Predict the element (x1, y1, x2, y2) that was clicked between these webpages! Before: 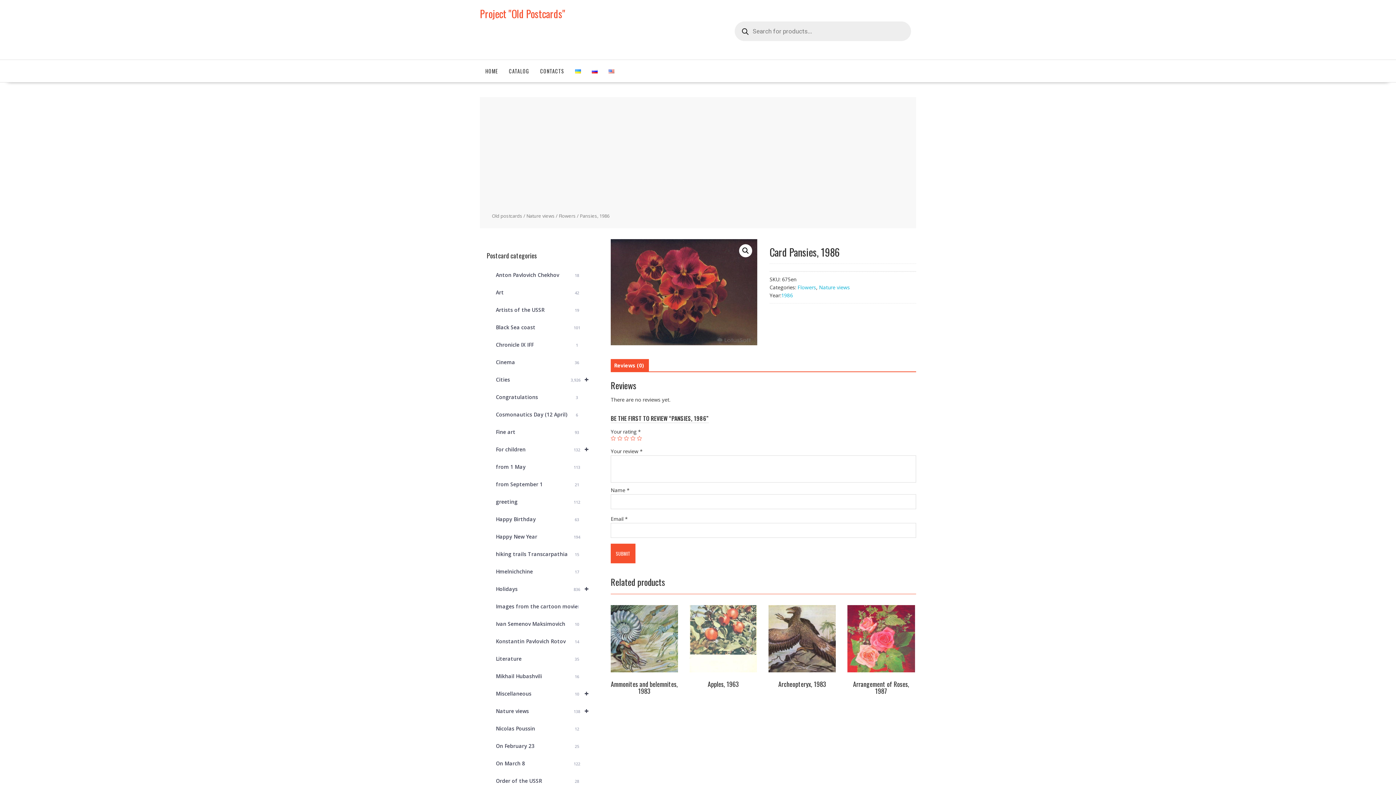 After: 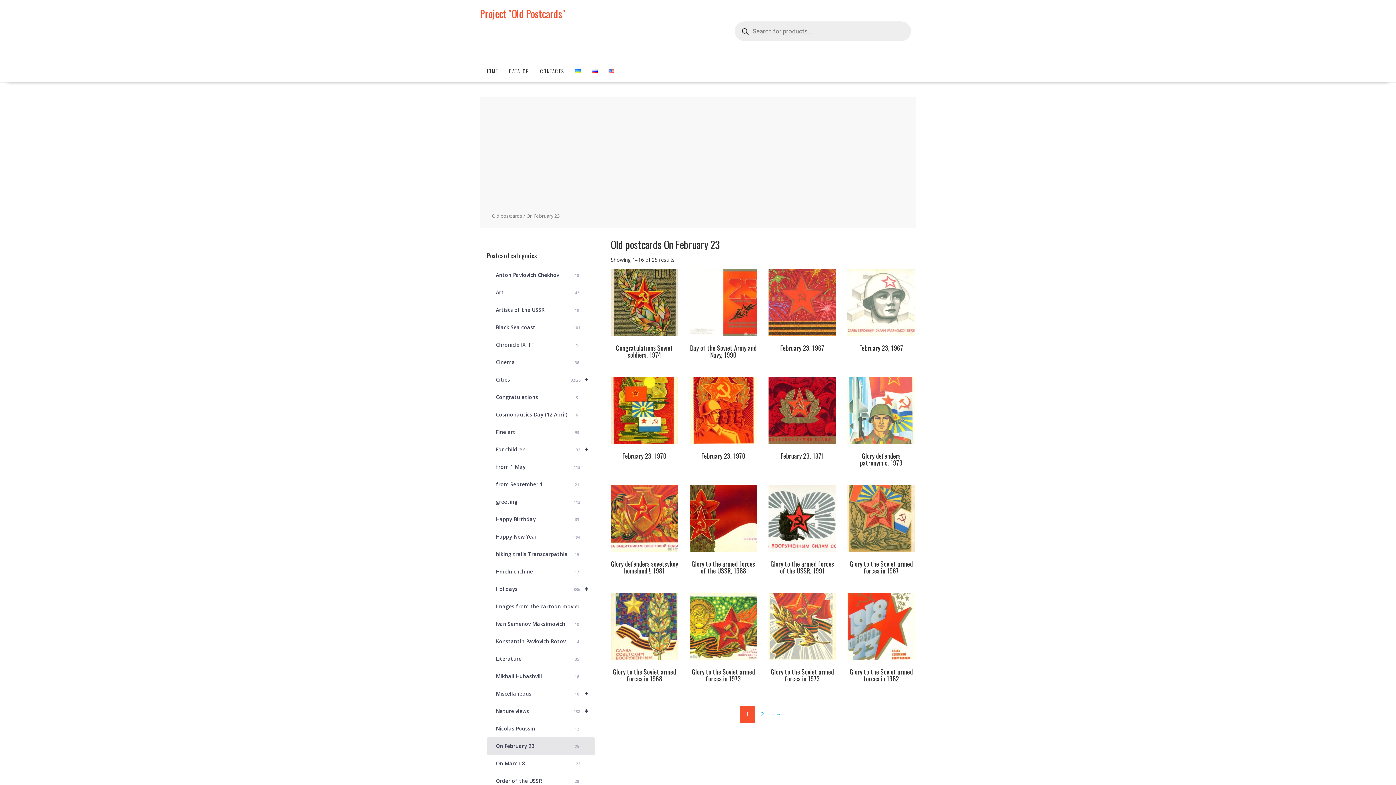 Action: label: On February 23
25 bbox: (486, 737, 595, 755)